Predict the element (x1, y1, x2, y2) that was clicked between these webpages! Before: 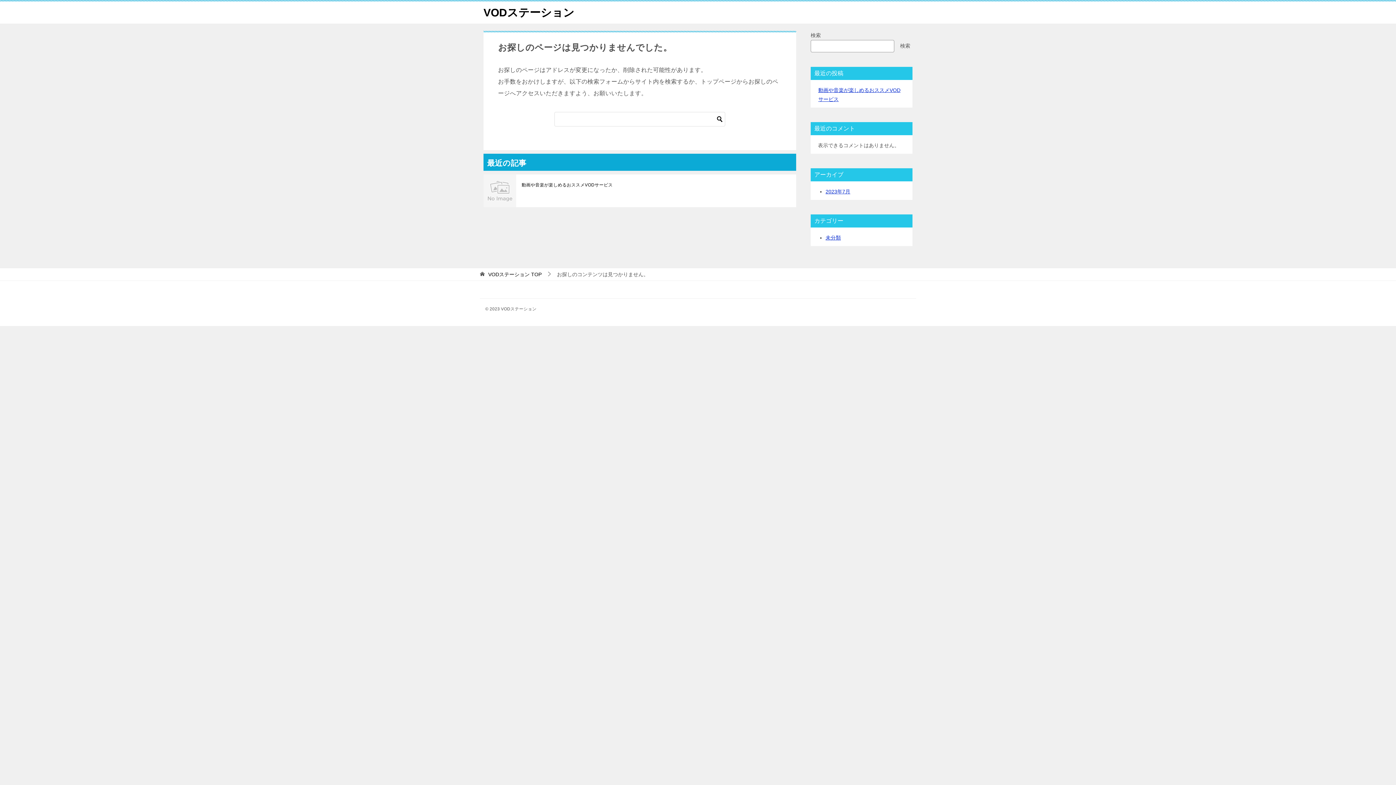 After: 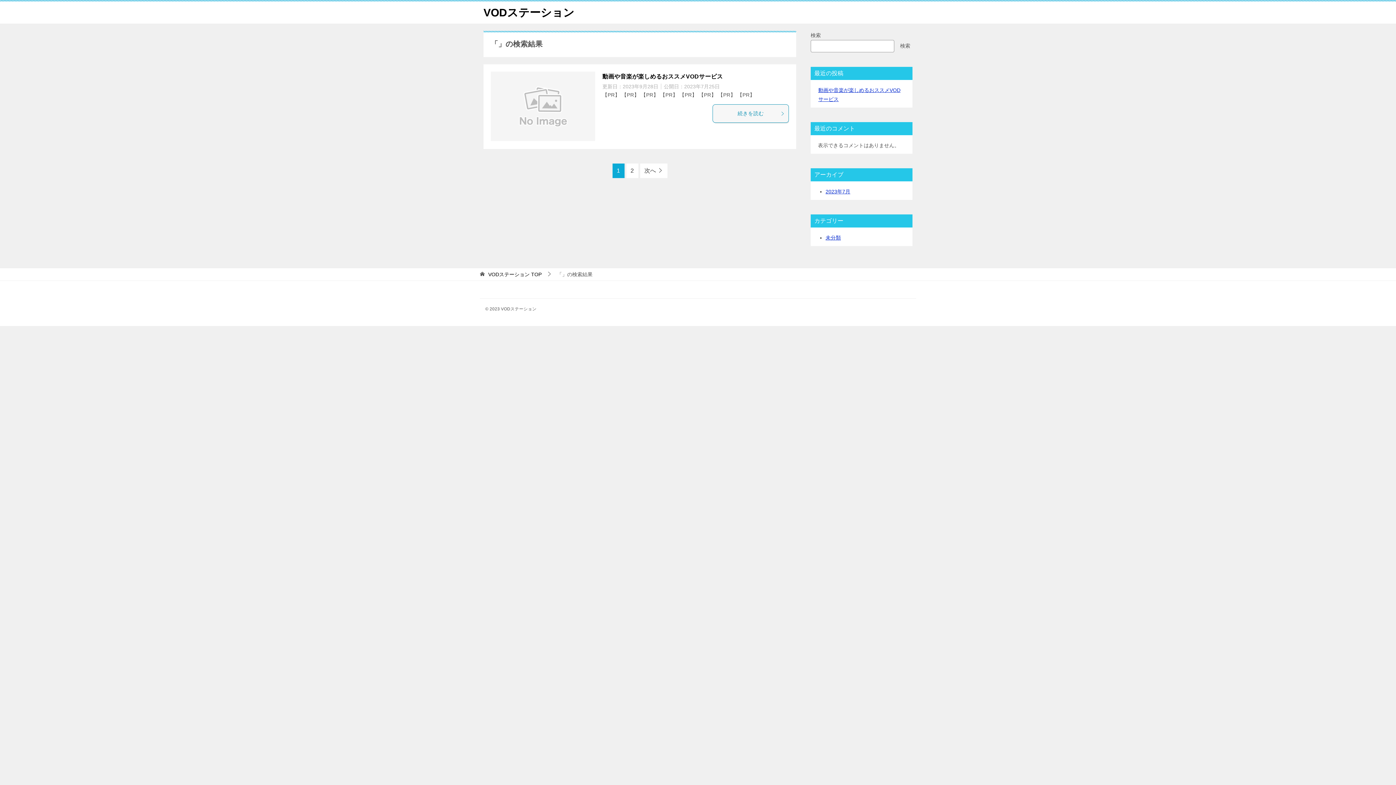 Action: bbox: (714, 112, 725, 126)